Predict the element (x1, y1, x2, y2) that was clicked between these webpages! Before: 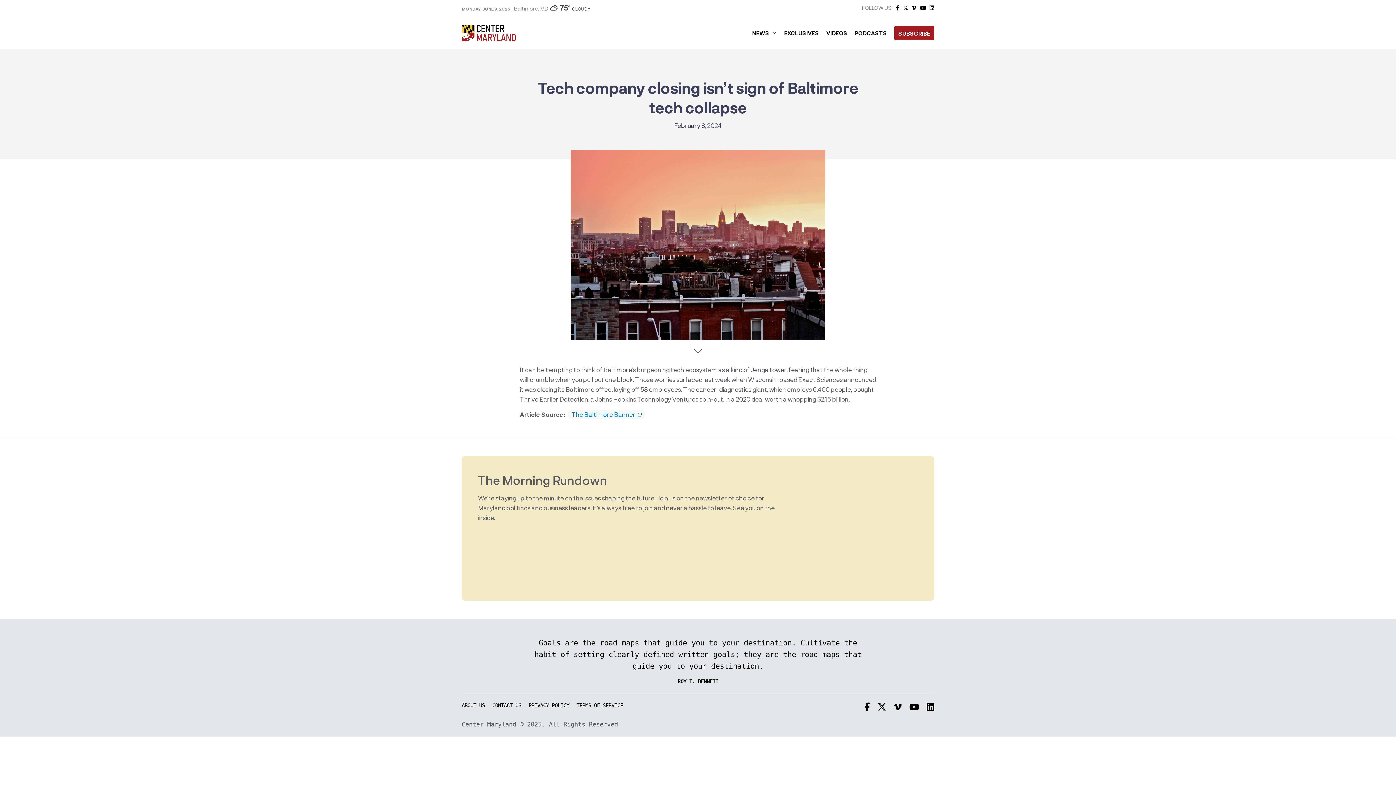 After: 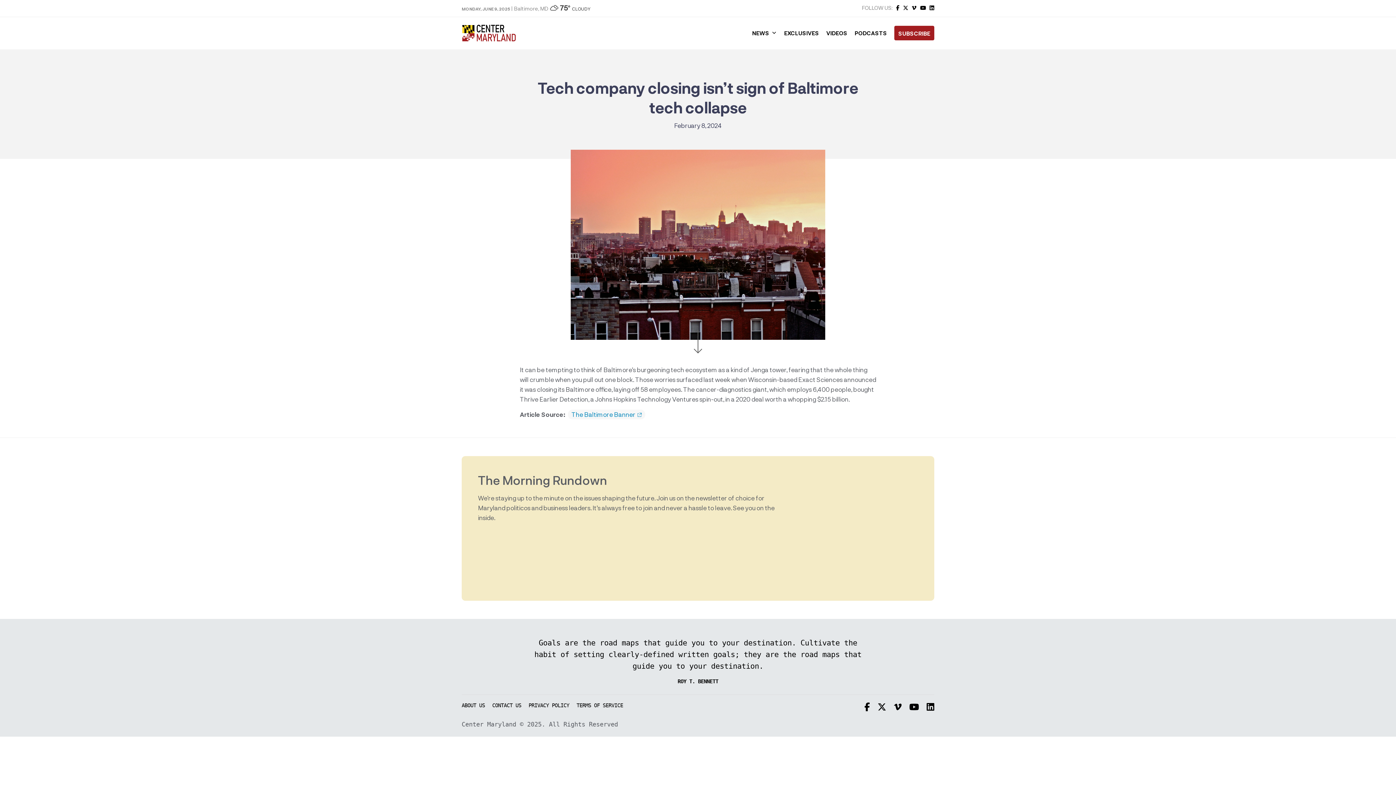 Action: bbox: (896, 4, 899, 10)